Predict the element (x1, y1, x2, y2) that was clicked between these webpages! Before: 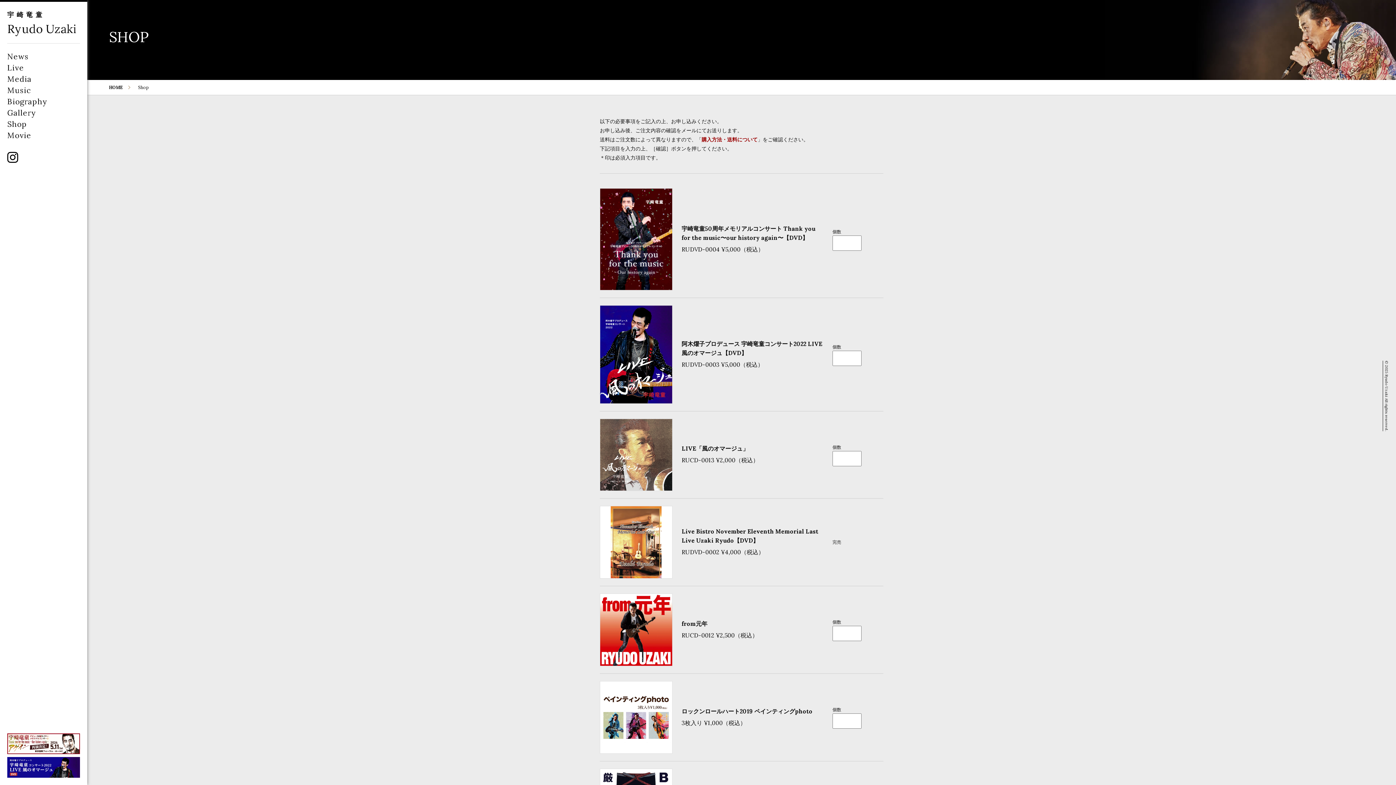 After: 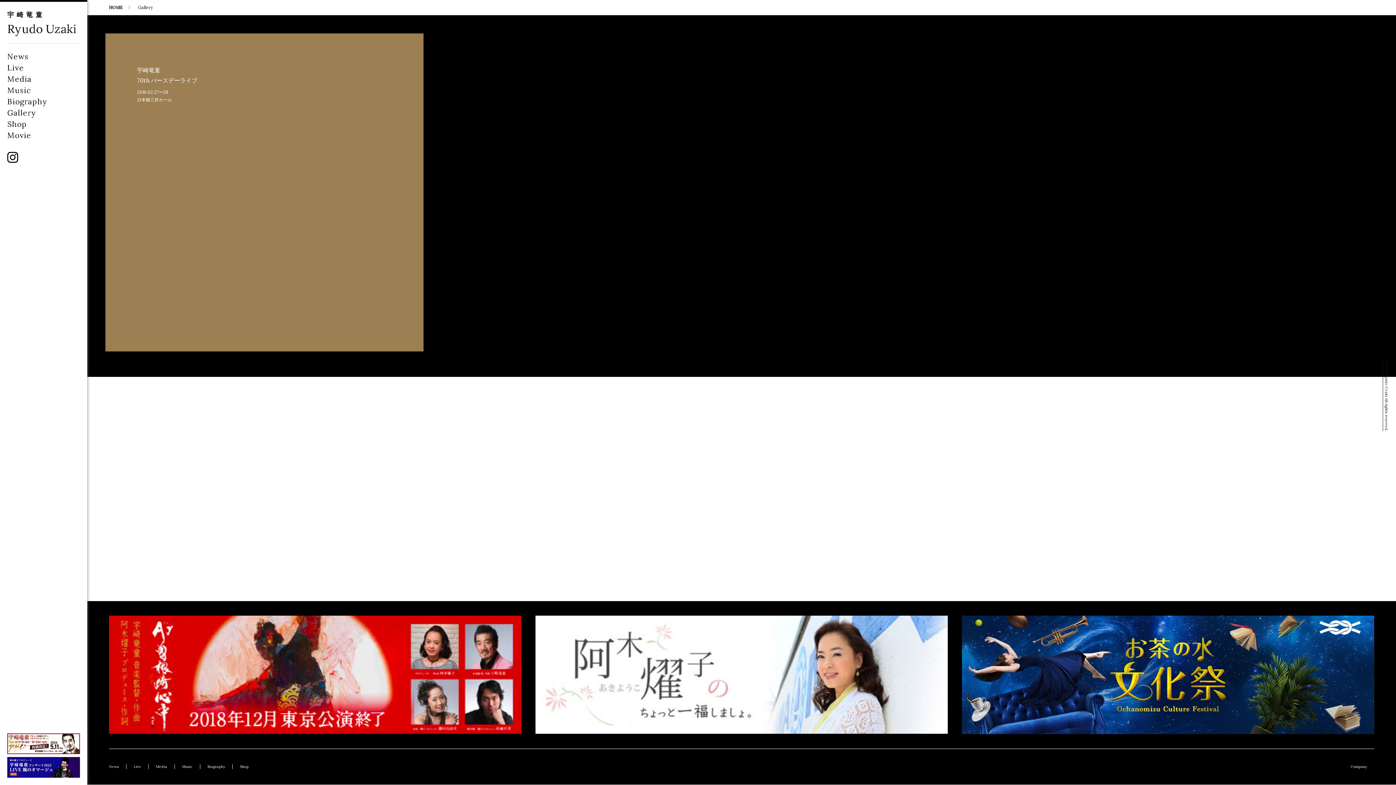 Action: label: Gallery bbox: (7, 108, 35, 117)